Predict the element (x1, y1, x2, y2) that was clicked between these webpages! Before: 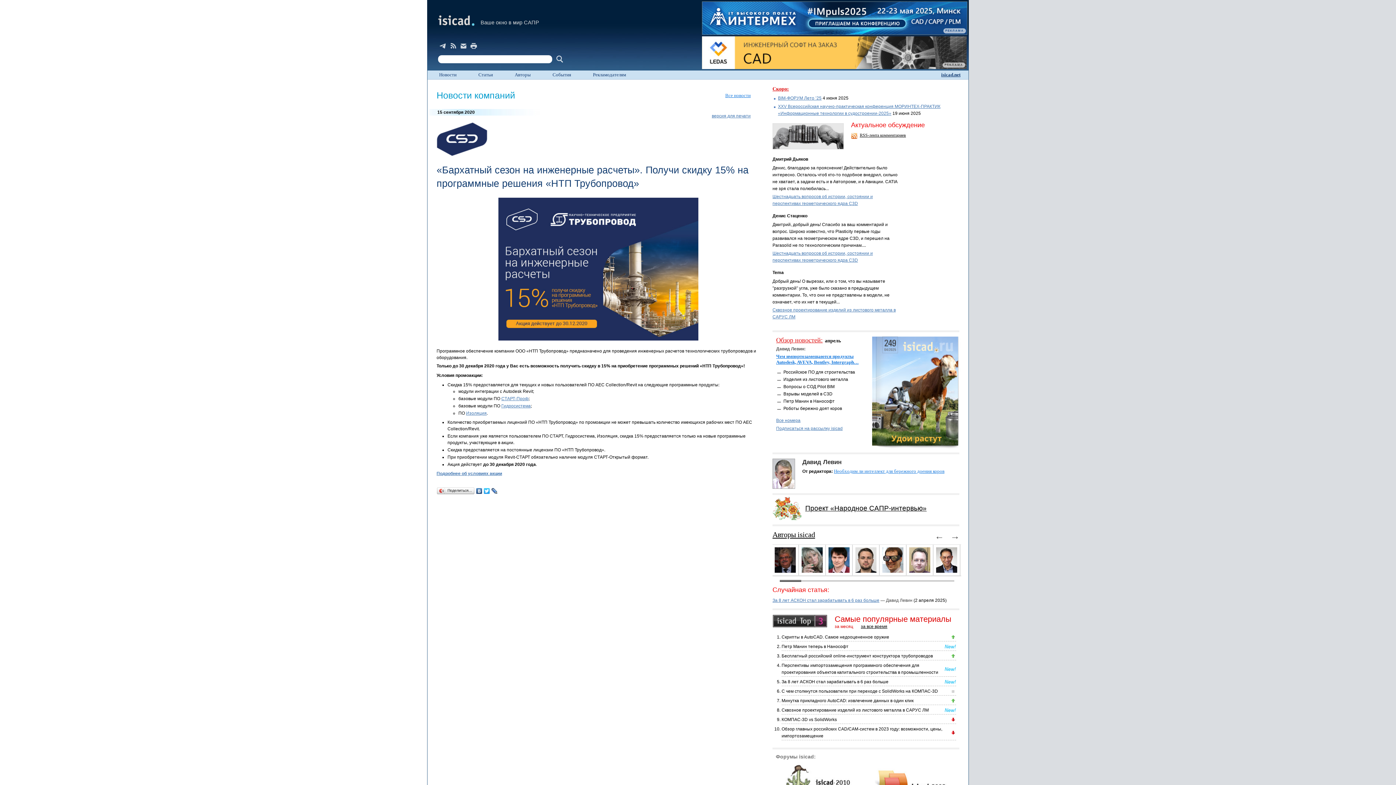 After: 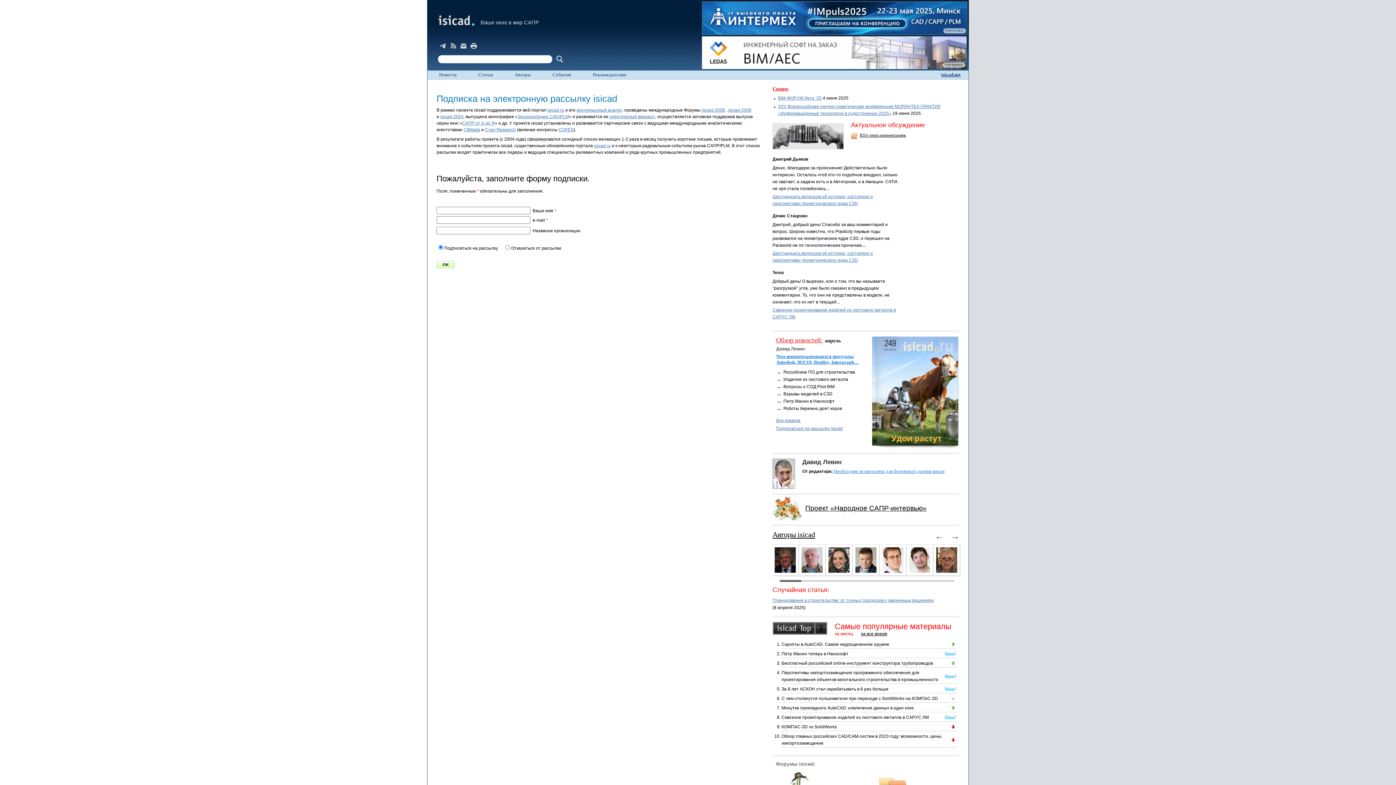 Action: label: Подписаться на рассылку isicad bbox: (776, 426, 842, 431)